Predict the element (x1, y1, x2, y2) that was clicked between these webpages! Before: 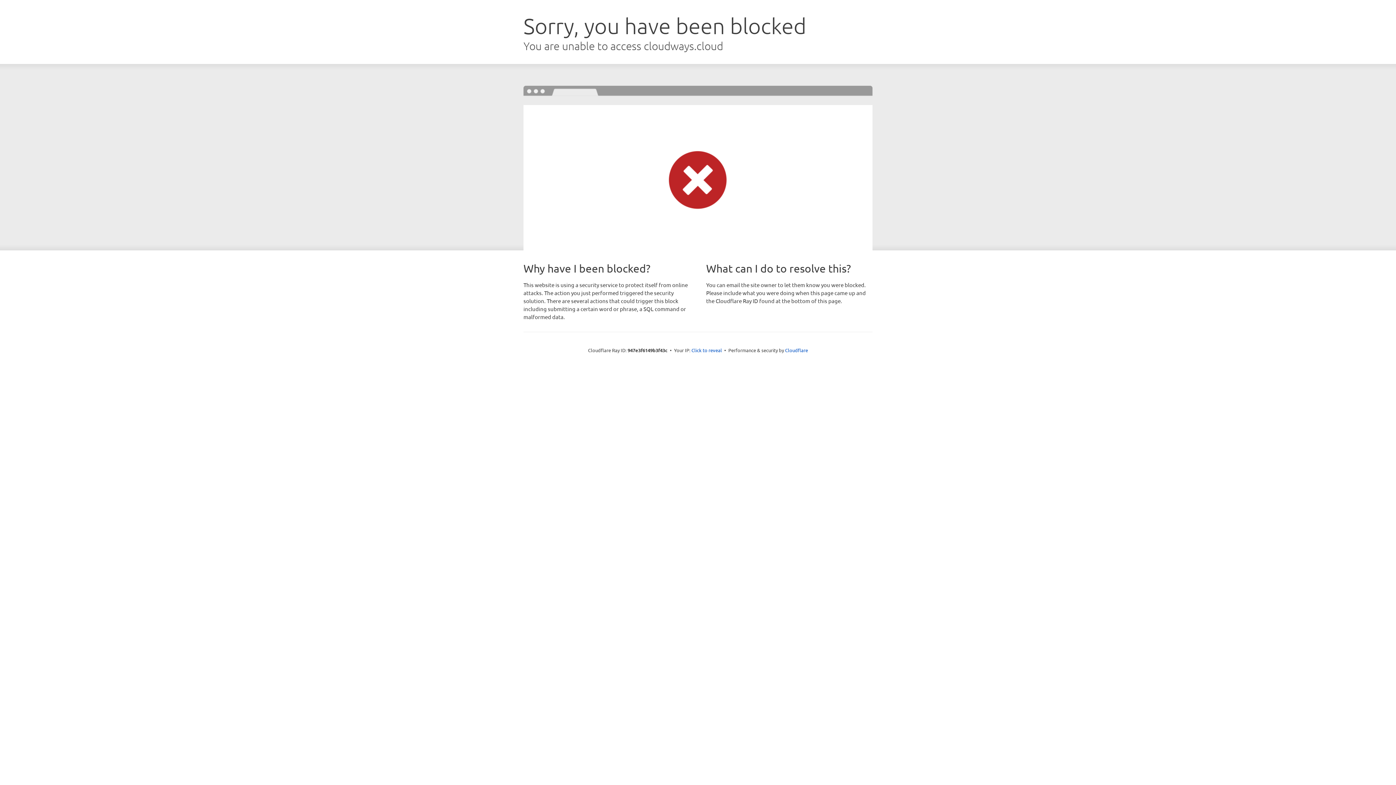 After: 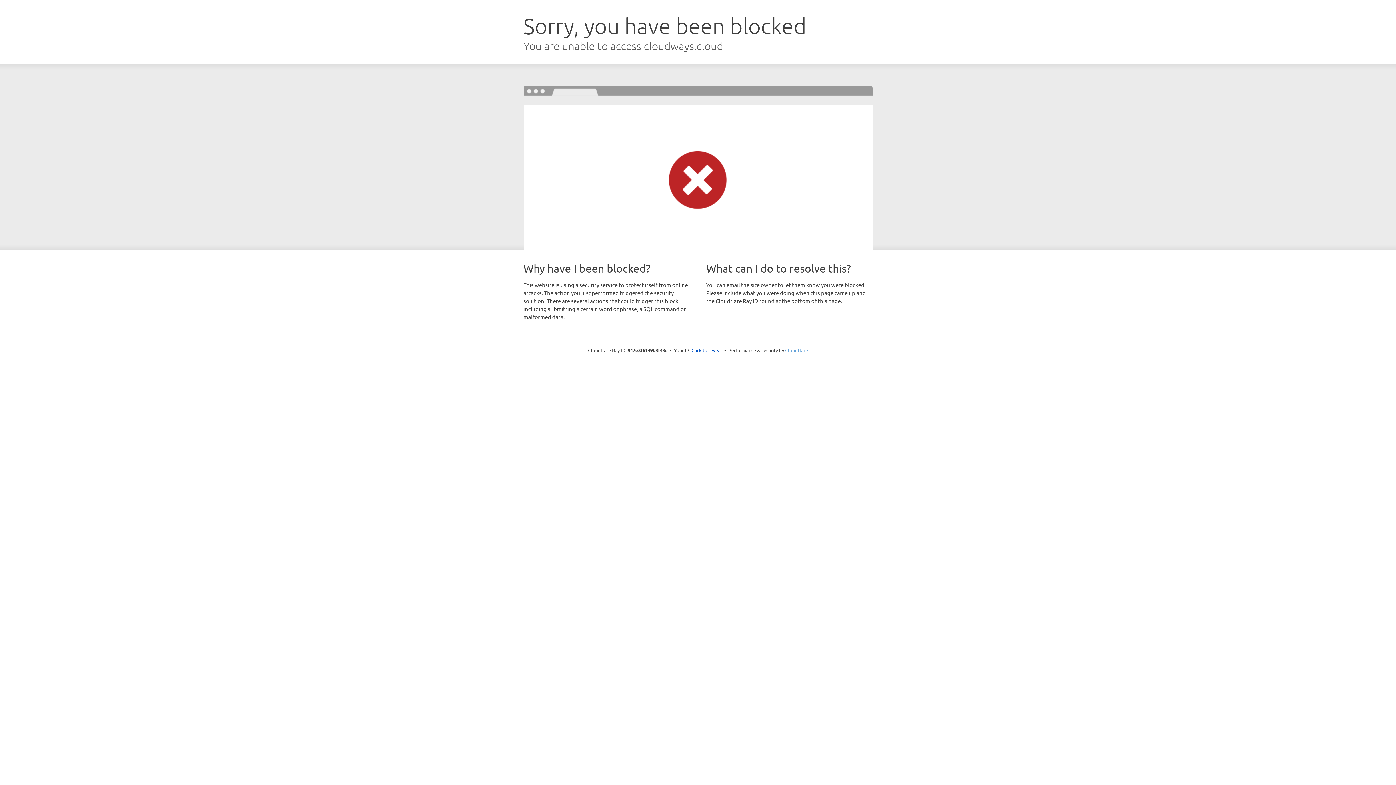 Action: bbox: (785, 347, 808, 353) label: Cloudflare